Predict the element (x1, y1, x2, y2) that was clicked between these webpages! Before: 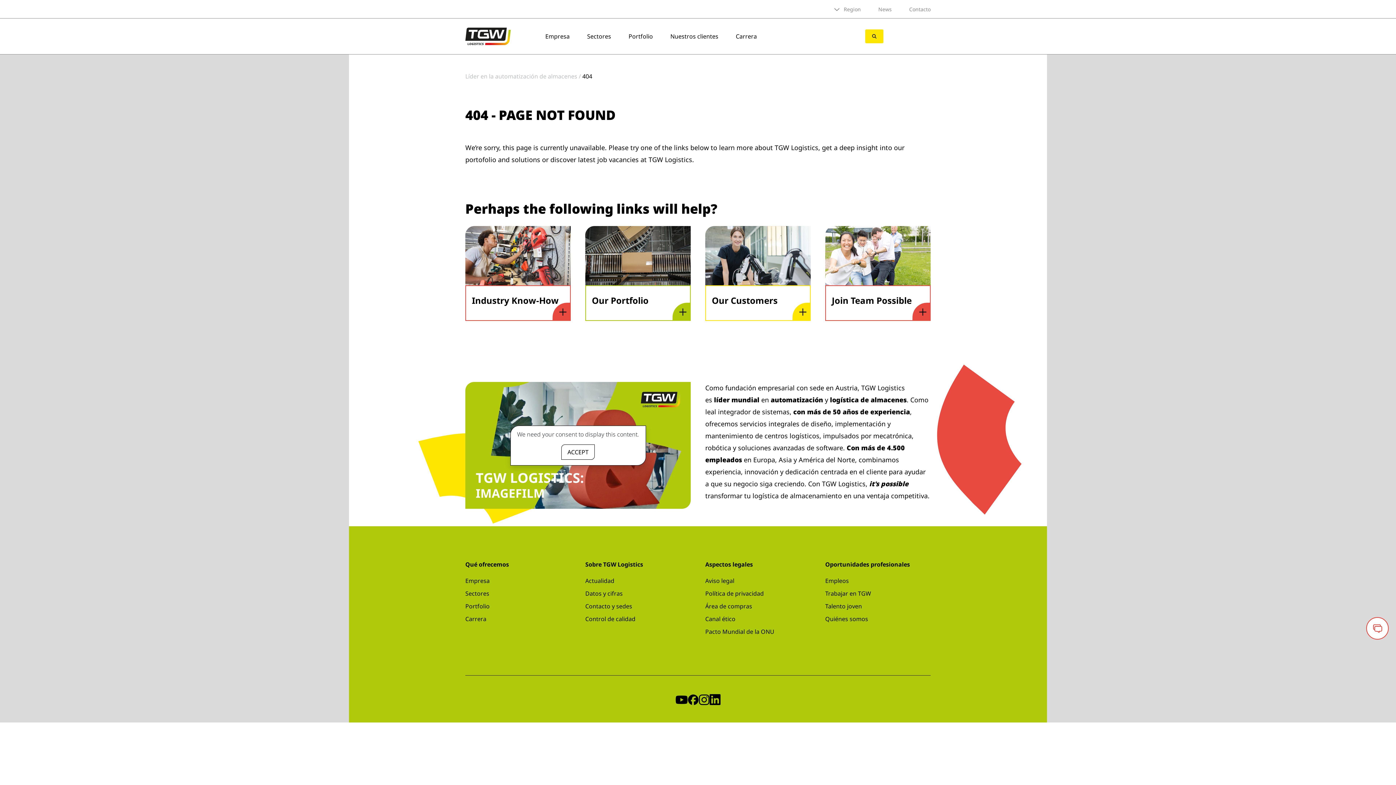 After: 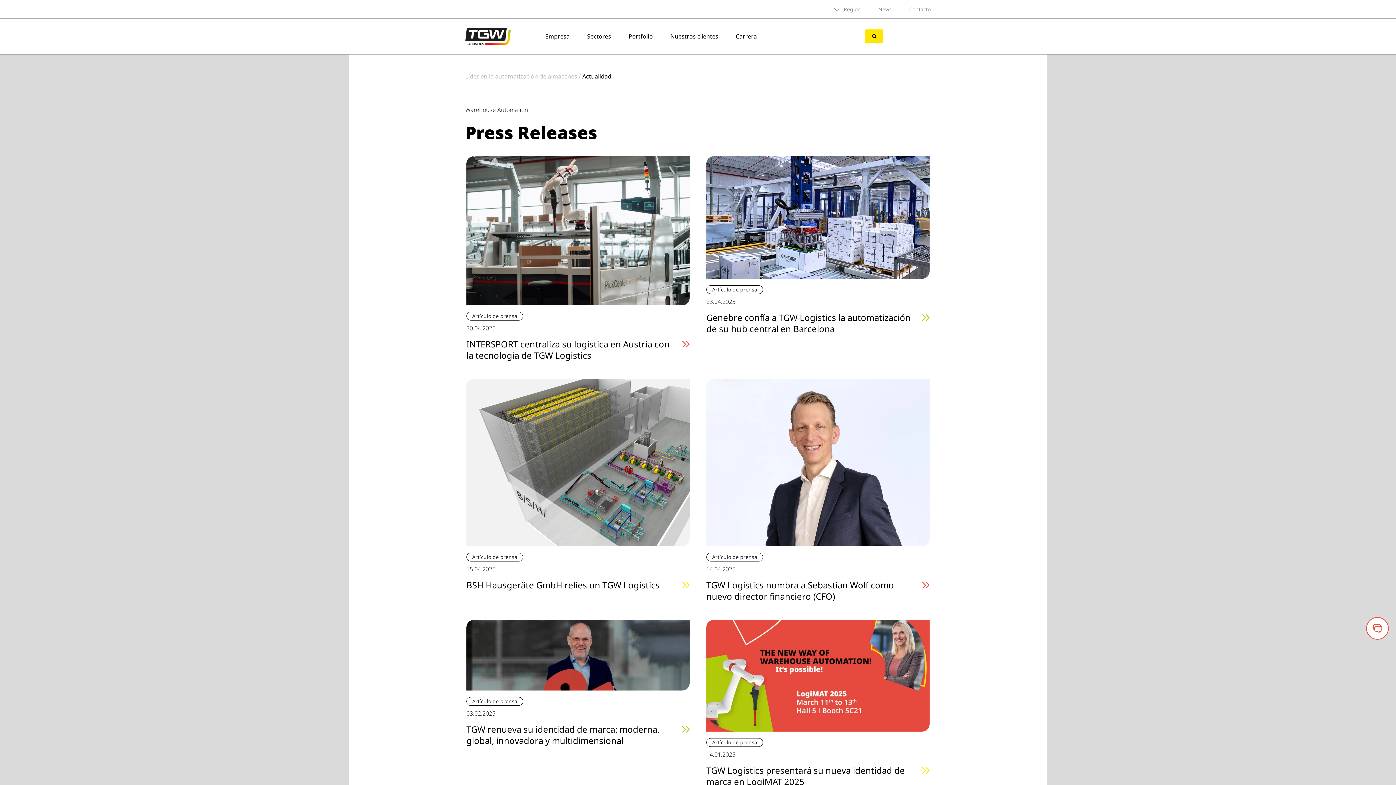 Action: label: Actualidad bbox: (585, 577, 614, 585)